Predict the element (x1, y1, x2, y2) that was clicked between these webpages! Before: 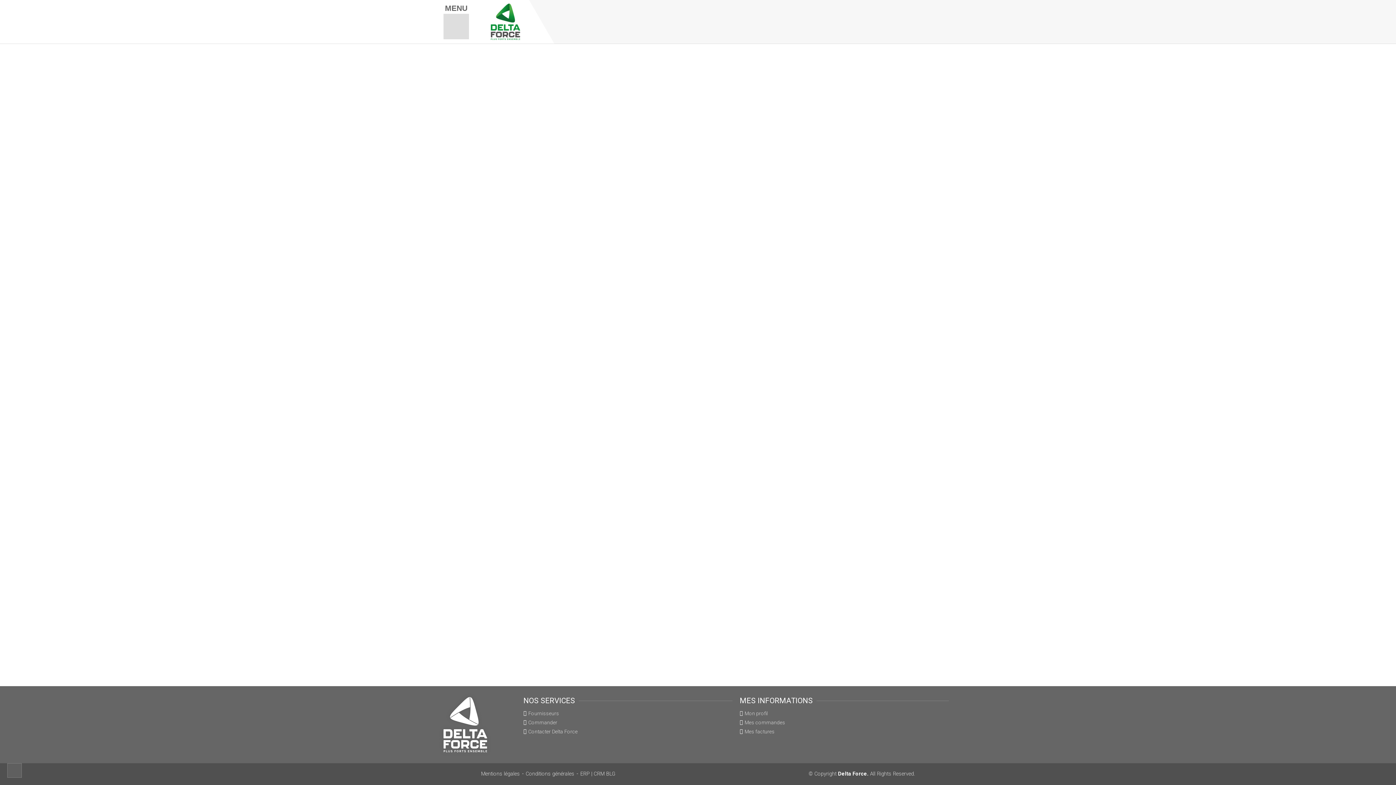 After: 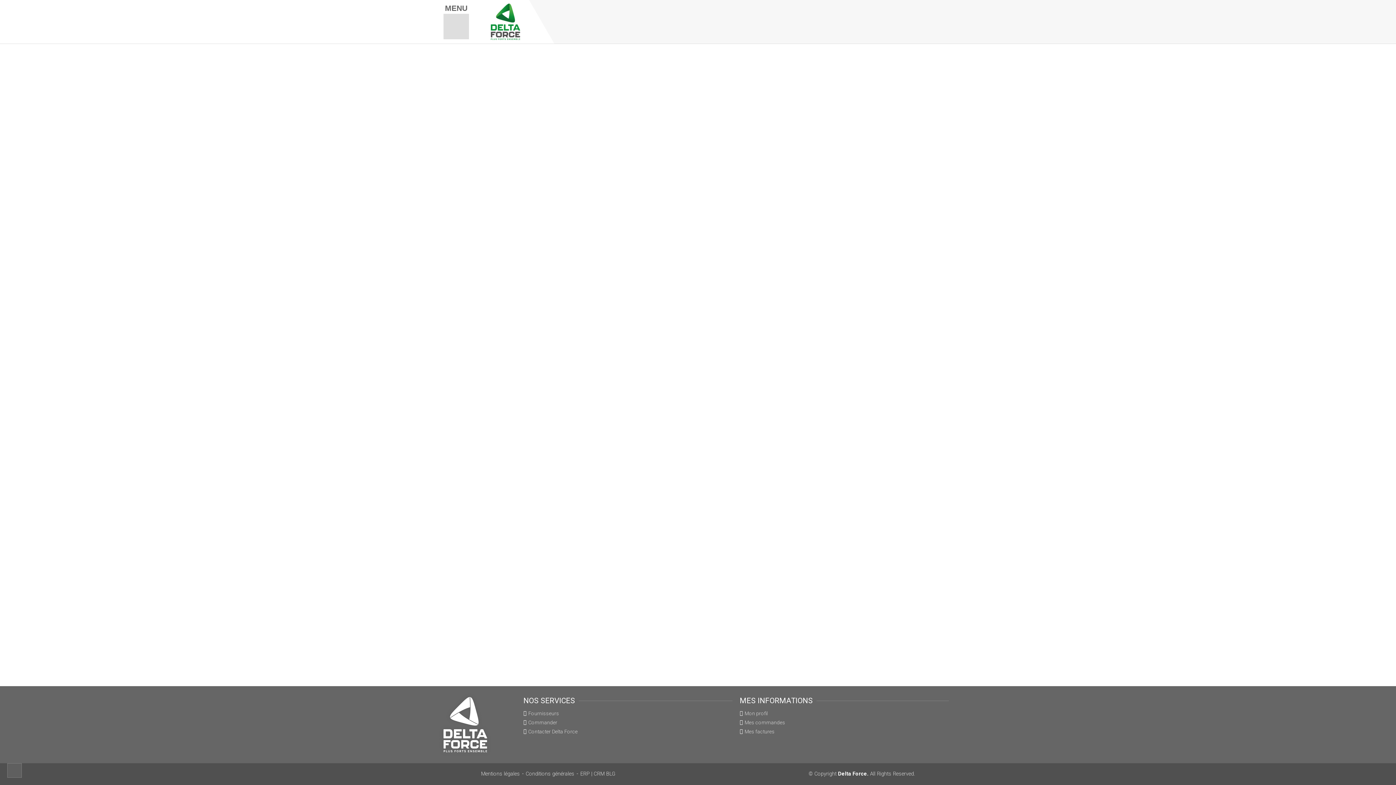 Action: bbox: (525, 771, 574, 777) label: Conditions générales